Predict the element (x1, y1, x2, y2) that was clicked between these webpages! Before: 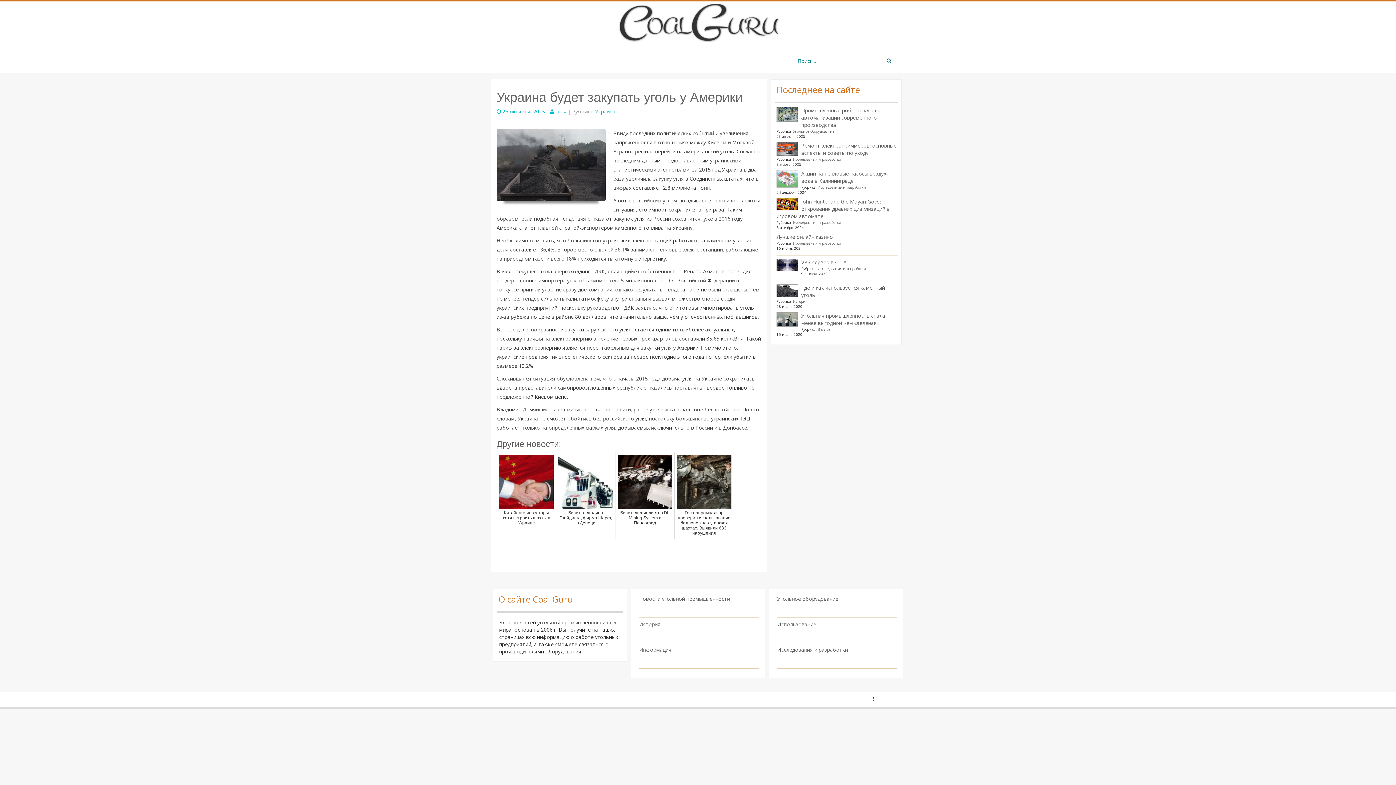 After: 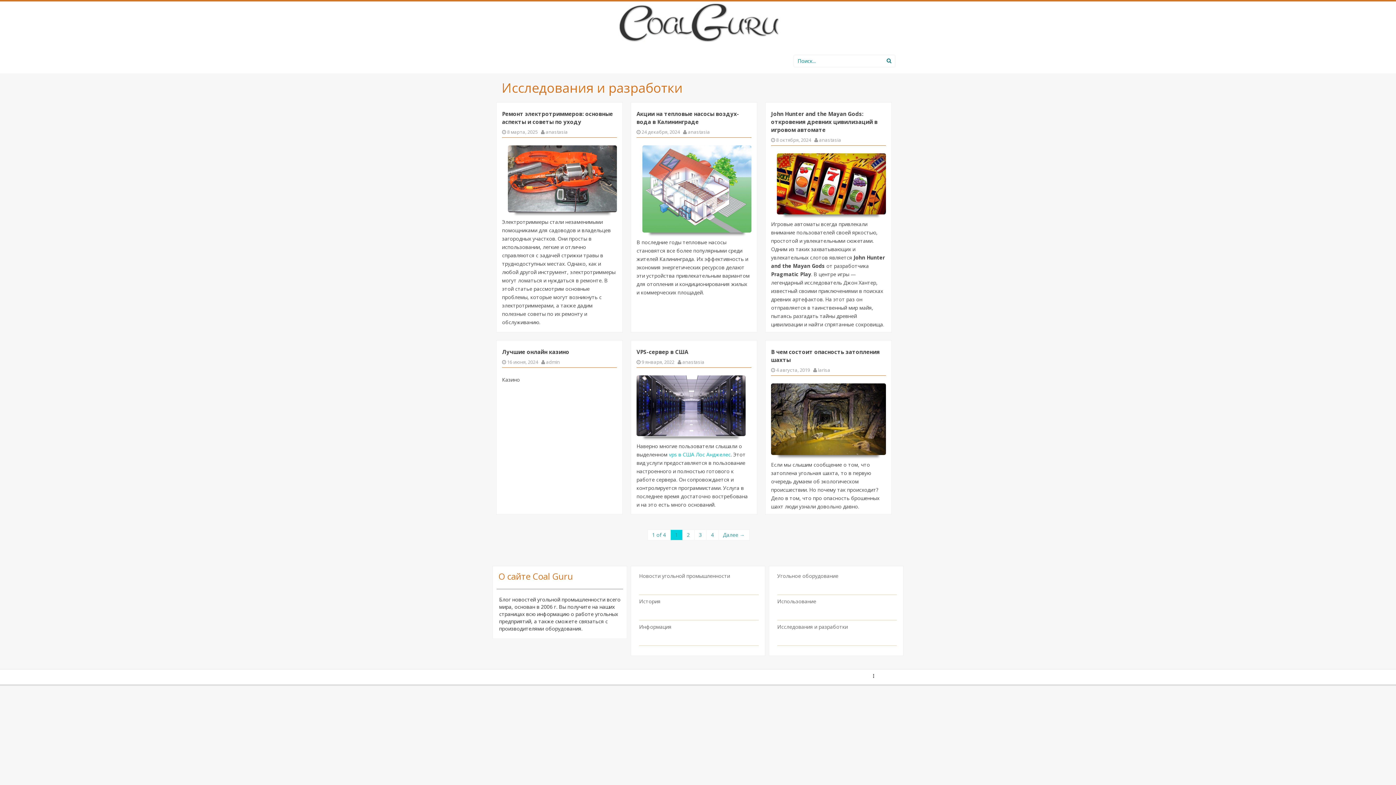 Action: bbox: (777, 646, 848, 653) label: Исследования и разработки